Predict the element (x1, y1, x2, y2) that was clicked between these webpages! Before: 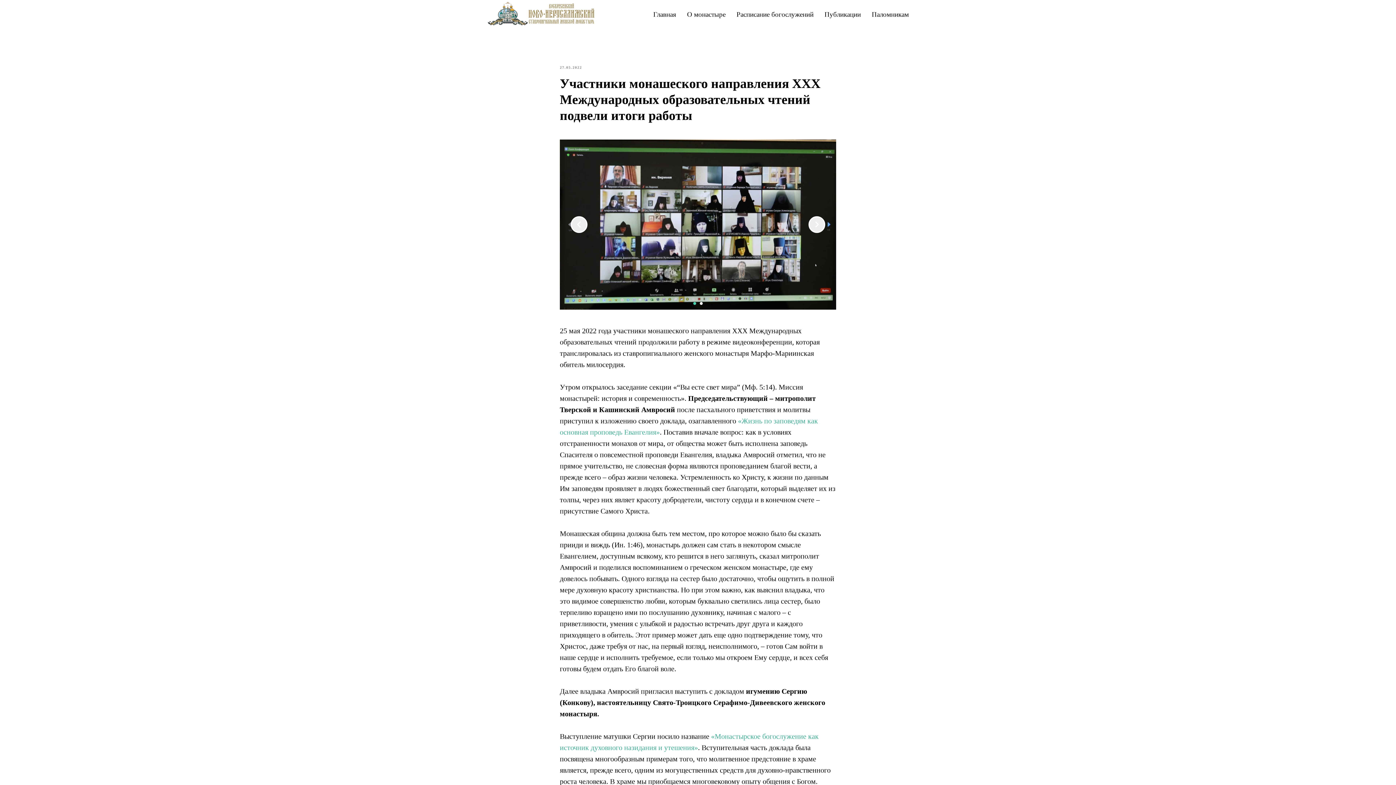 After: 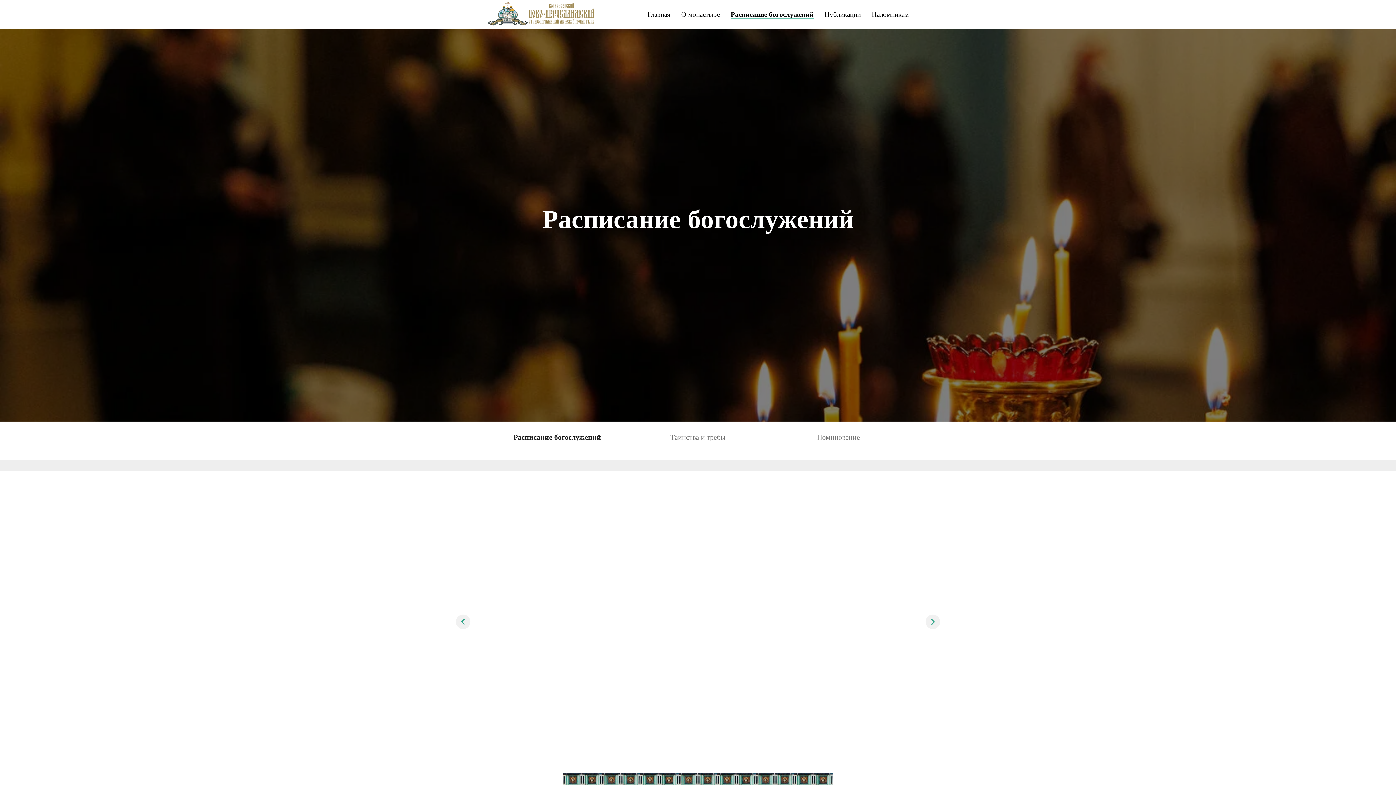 Action: bbox: (736, 10, 813, 18) label: Расписание богослужений